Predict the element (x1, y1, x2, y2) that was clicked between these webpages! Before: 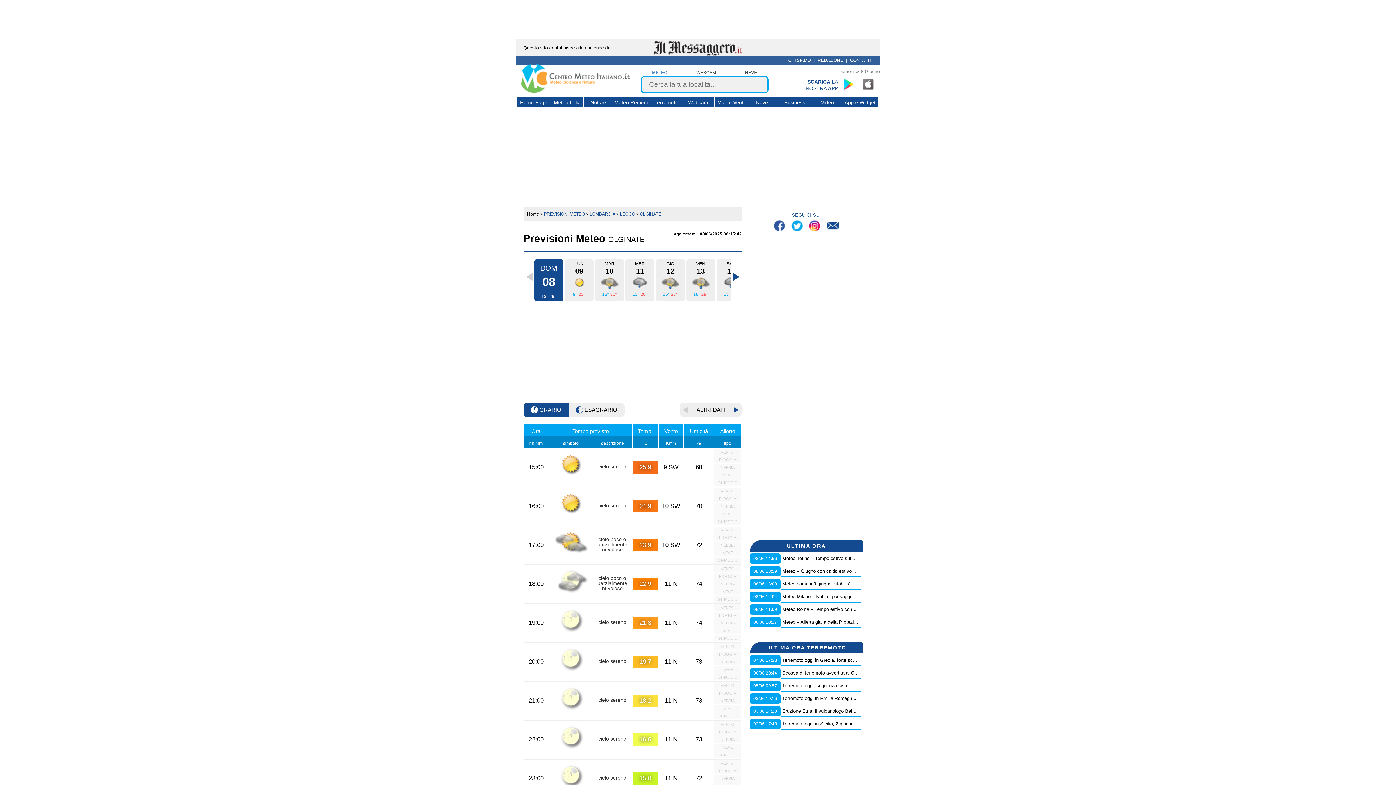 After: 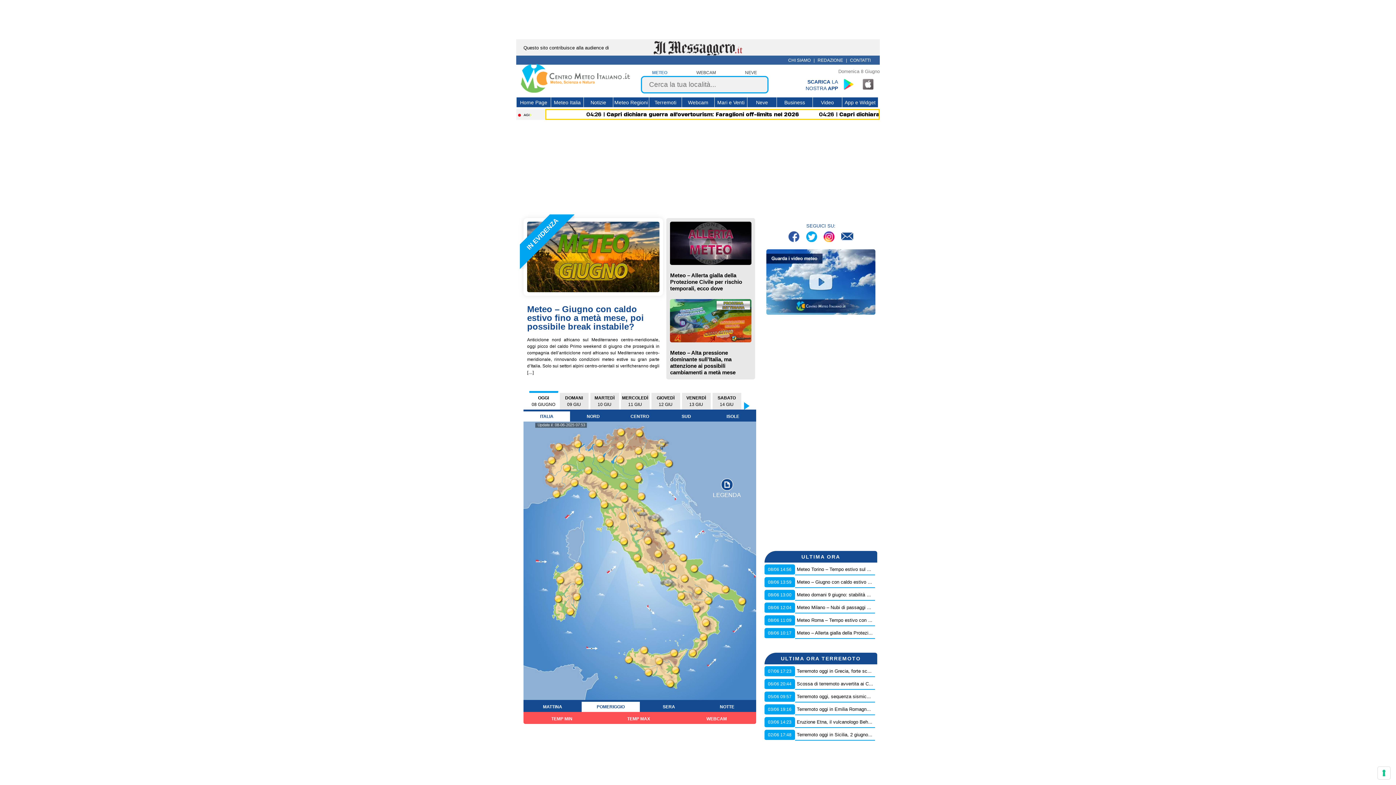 Action: bbox: (520, 88, 630, 93)